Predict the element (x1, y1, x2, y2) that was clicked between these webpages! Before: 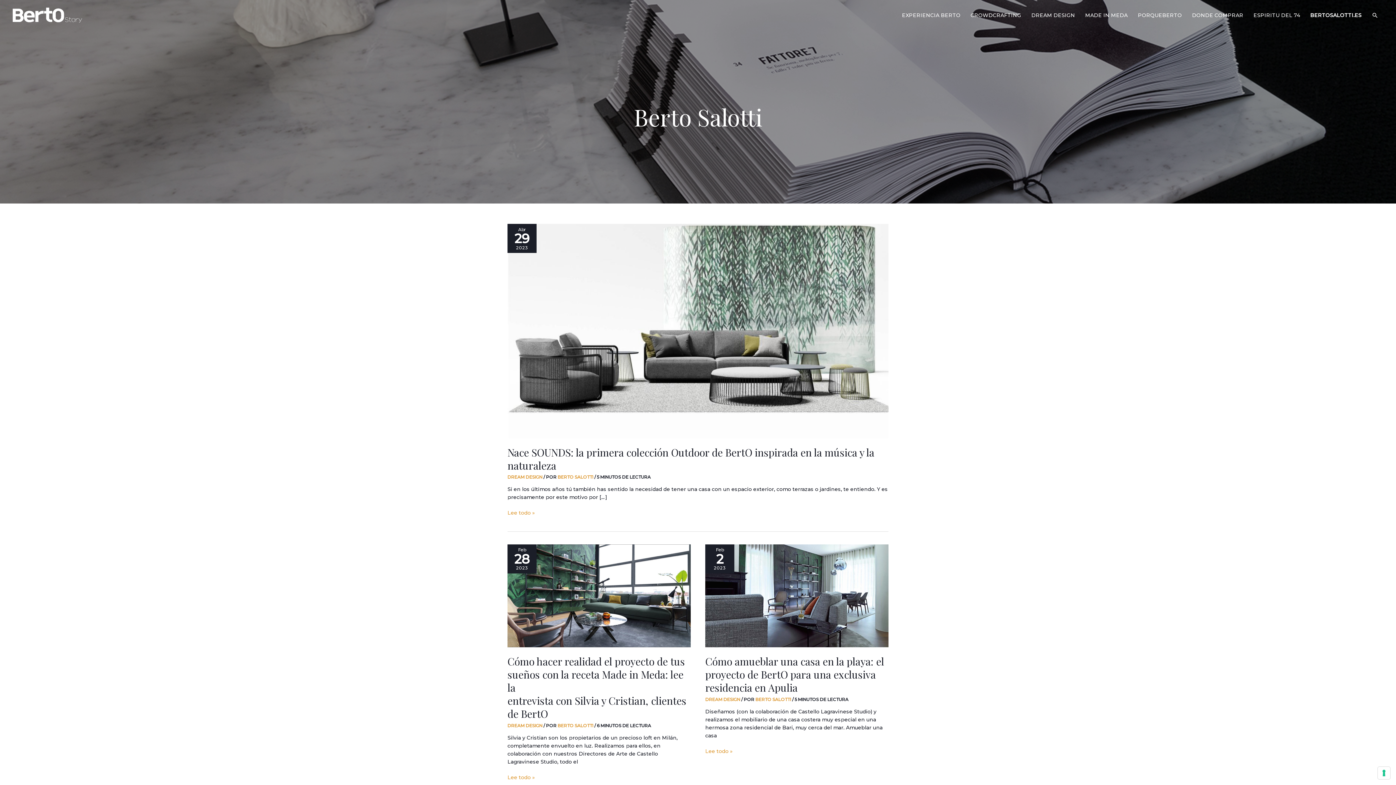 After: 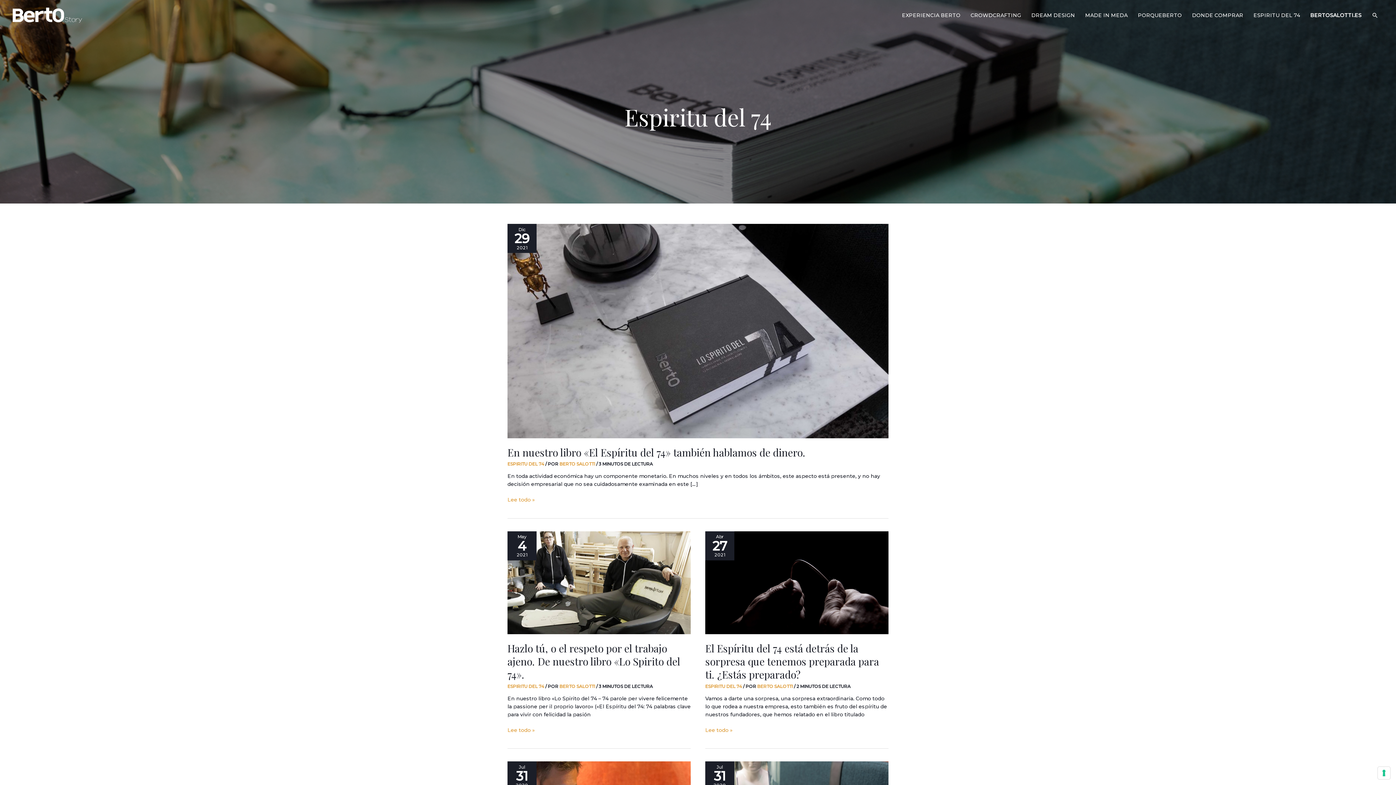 Action: bbox: (1248, 5, 1305, 25) label: ESPIRITU DEL 74